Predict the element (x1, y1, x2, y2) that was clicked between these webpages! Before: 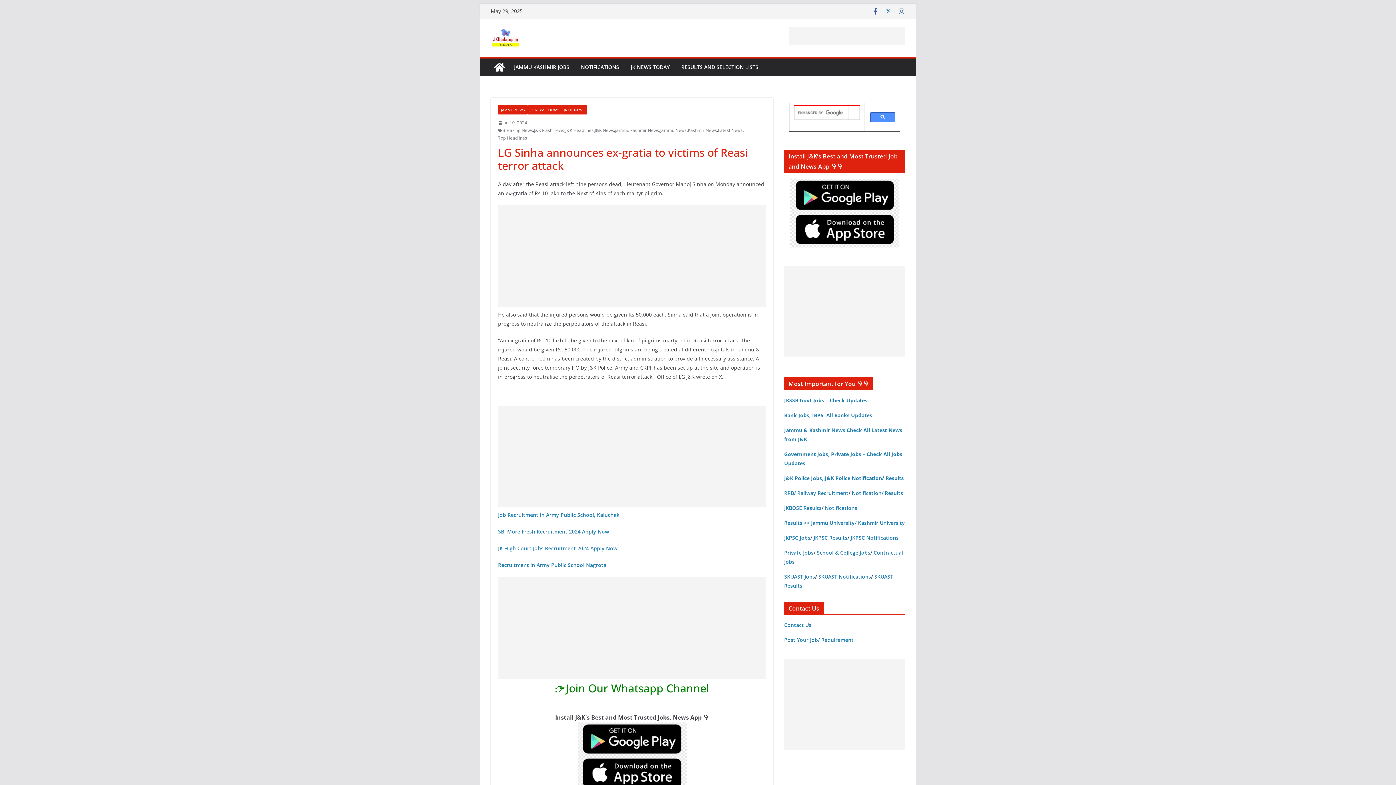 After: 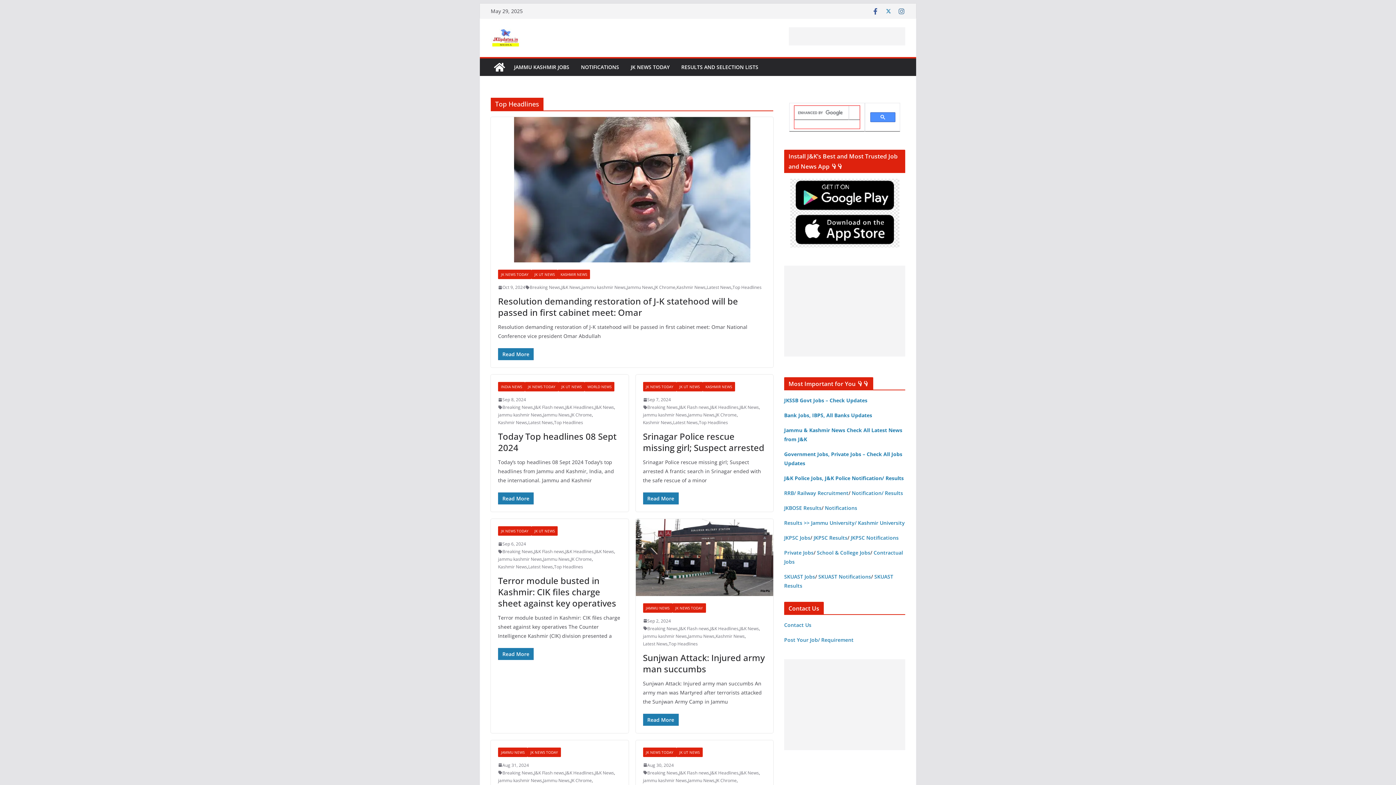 Action: label: Top Headlines bbox: (498, 134, 527, 141)